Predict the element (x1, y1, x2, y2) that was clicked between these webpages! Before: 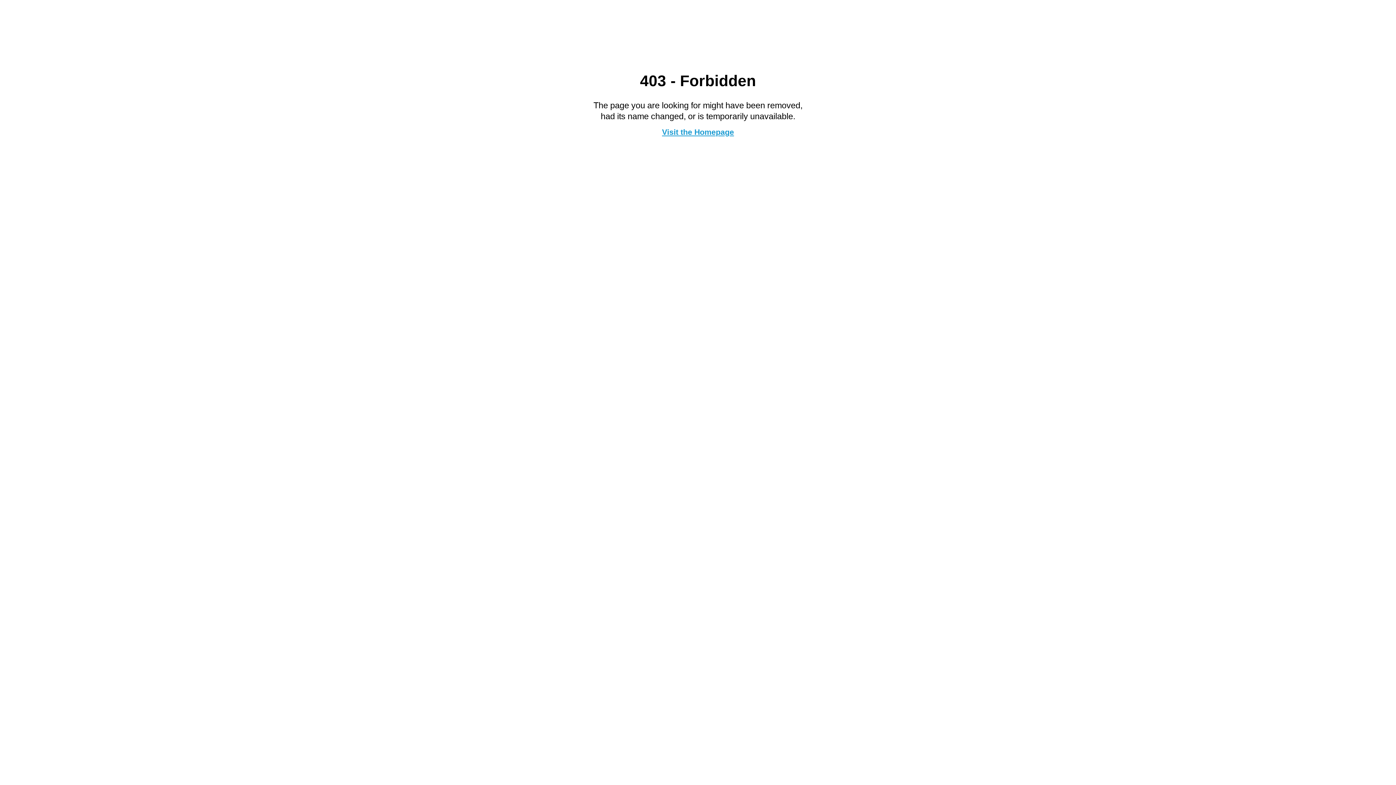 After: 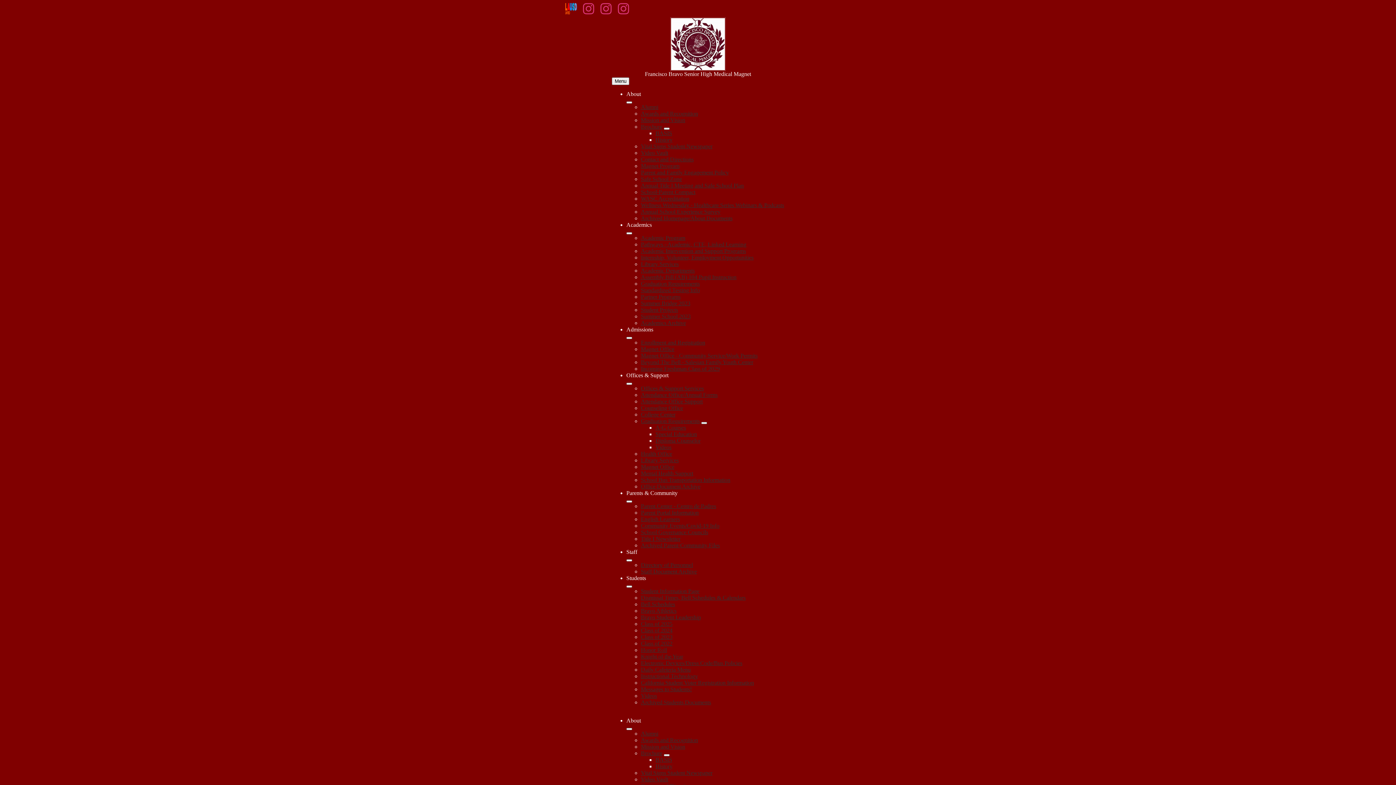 Action: label: Visit the Homepage bbox: (662, 127, 734, 136)